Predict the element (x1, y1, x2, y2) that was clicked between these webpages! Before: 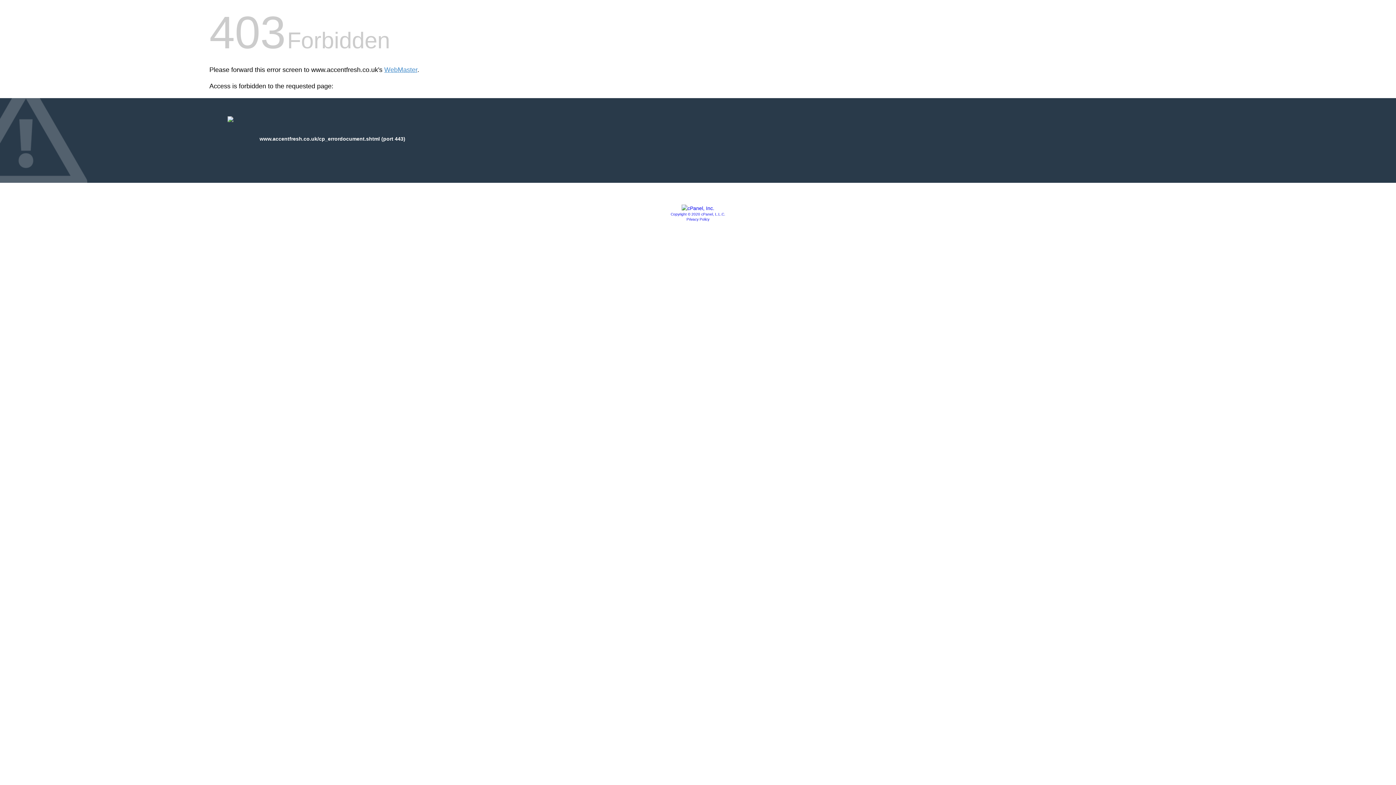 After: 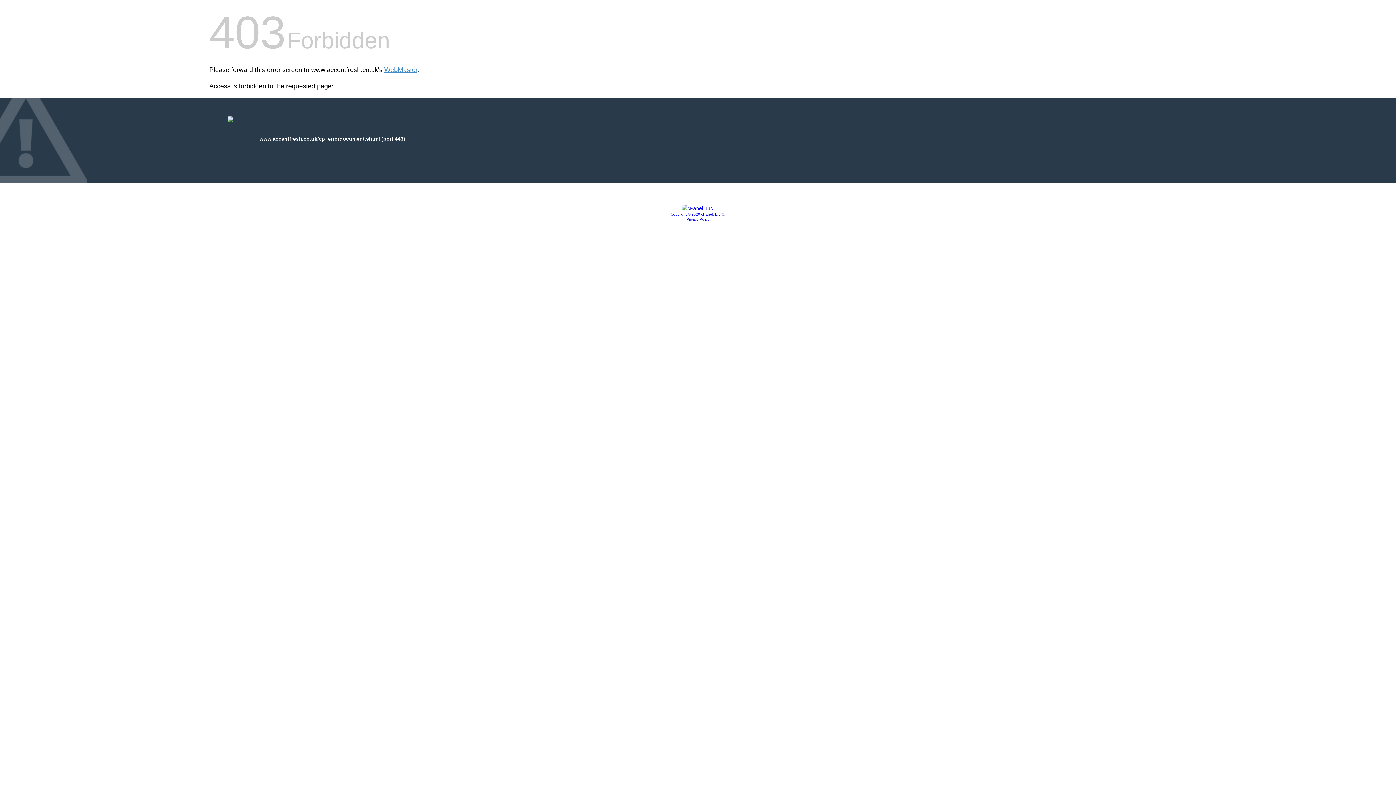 Action: bbox: (686, 217, 709, 221) label: Privacy Policy